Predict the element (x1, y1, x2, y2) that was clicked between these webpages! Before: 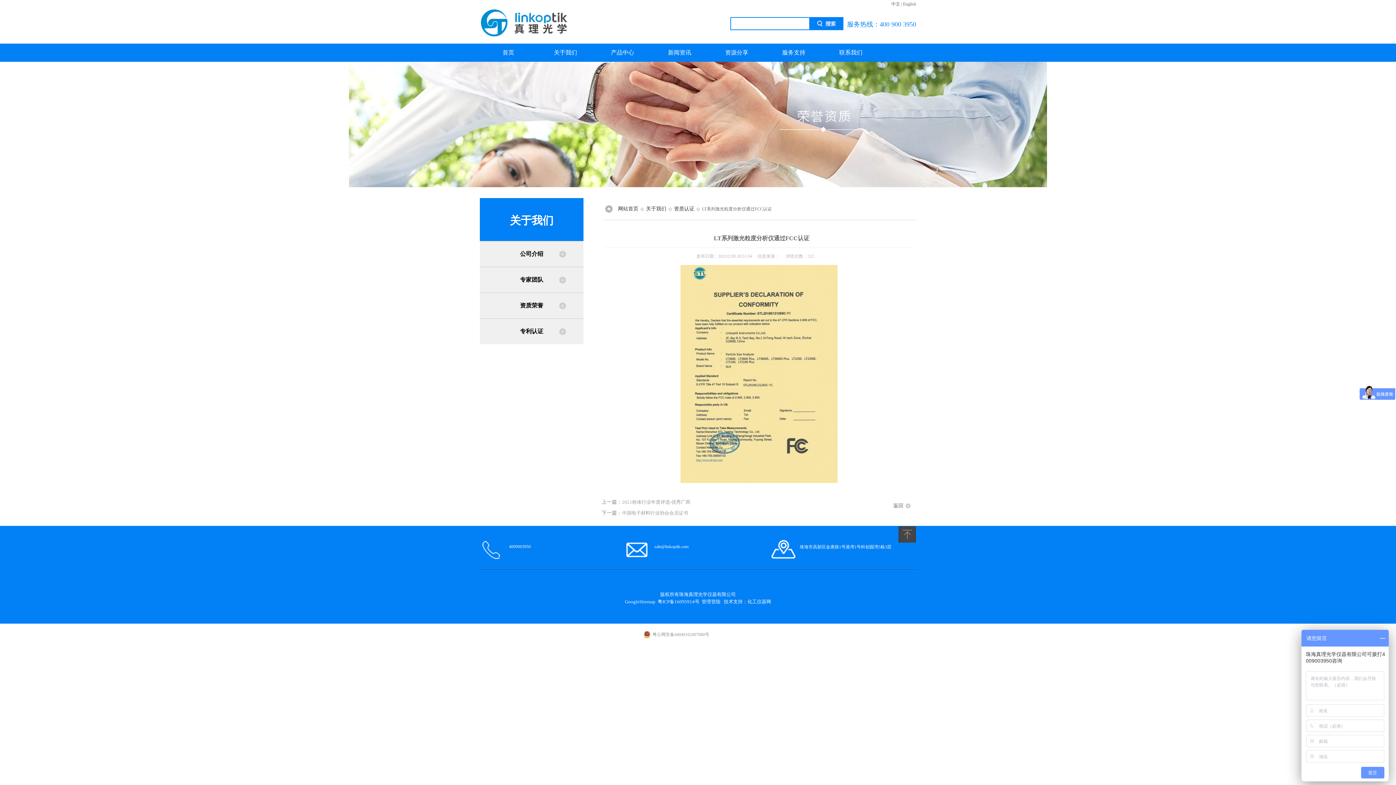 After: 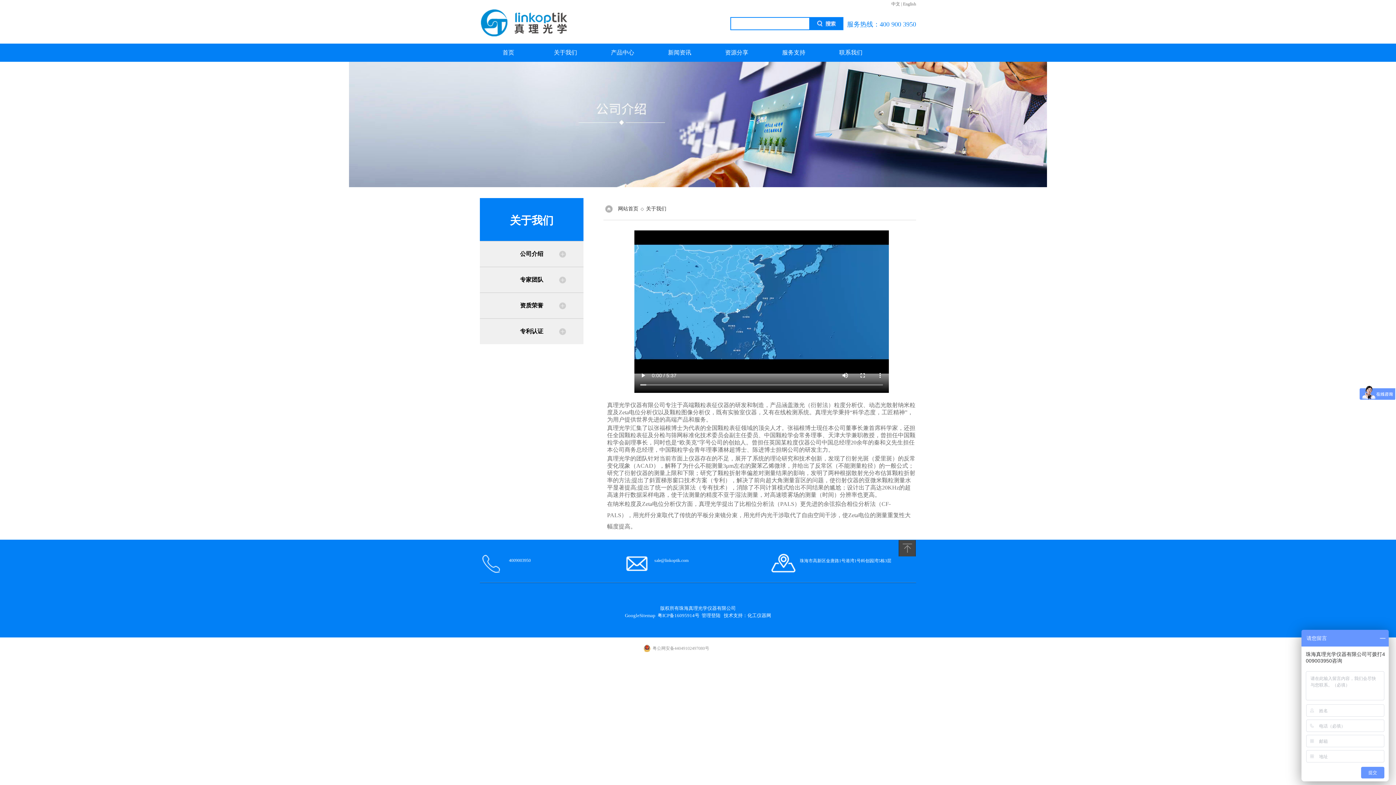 Action: bbox: (480, 241, 583, 266) label: 公司介绍